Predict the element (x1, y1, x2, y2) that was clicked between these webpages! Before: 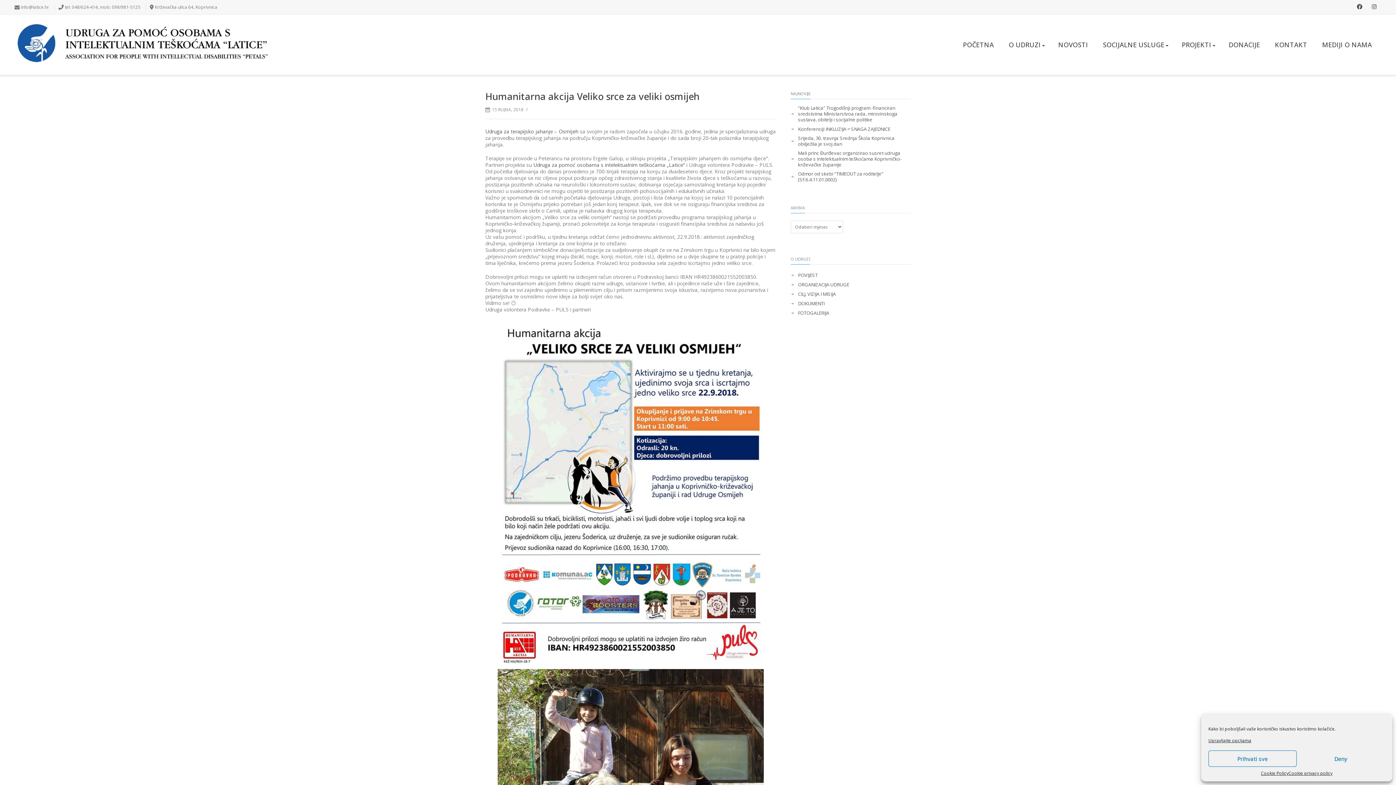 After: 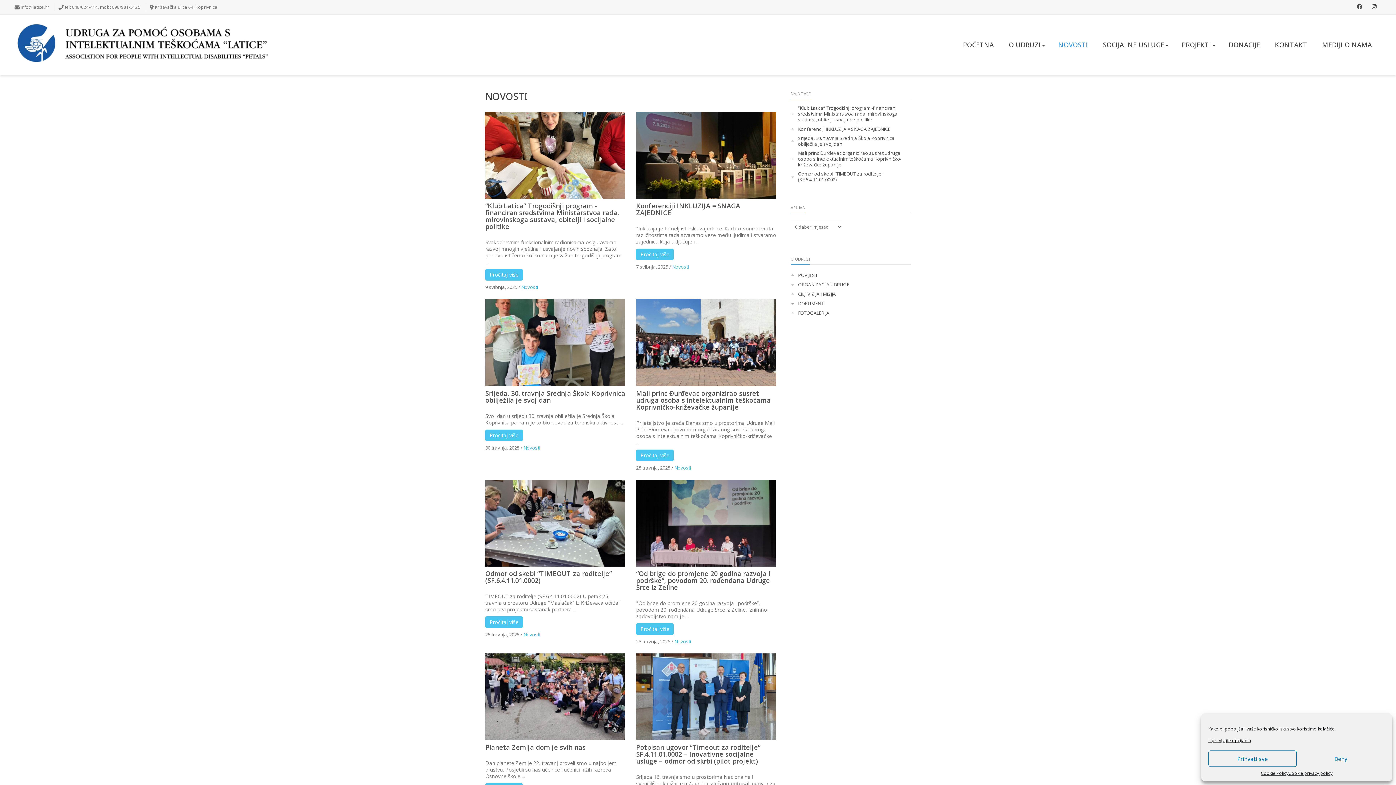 Action: bbox: (1054, 27, 1092, 62) label: NOVOSTI